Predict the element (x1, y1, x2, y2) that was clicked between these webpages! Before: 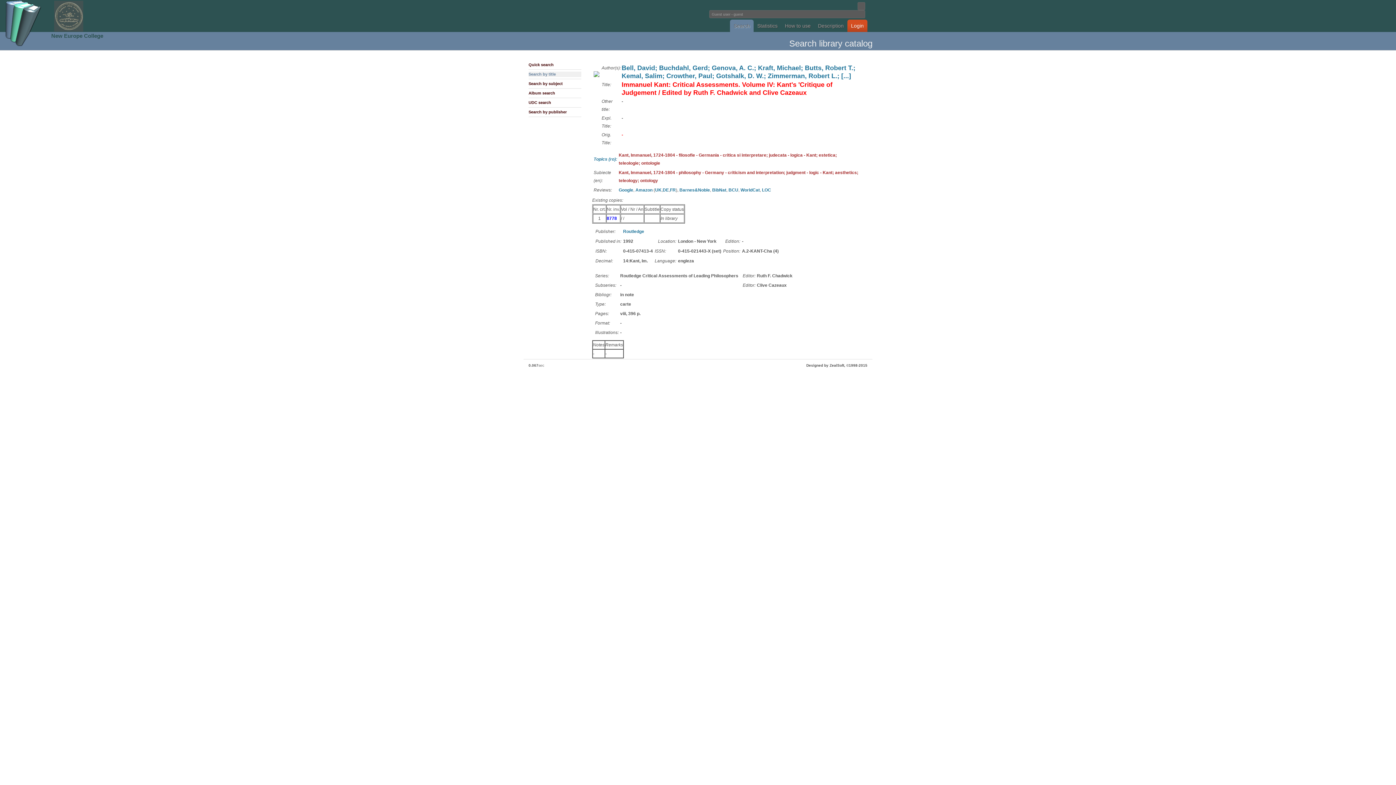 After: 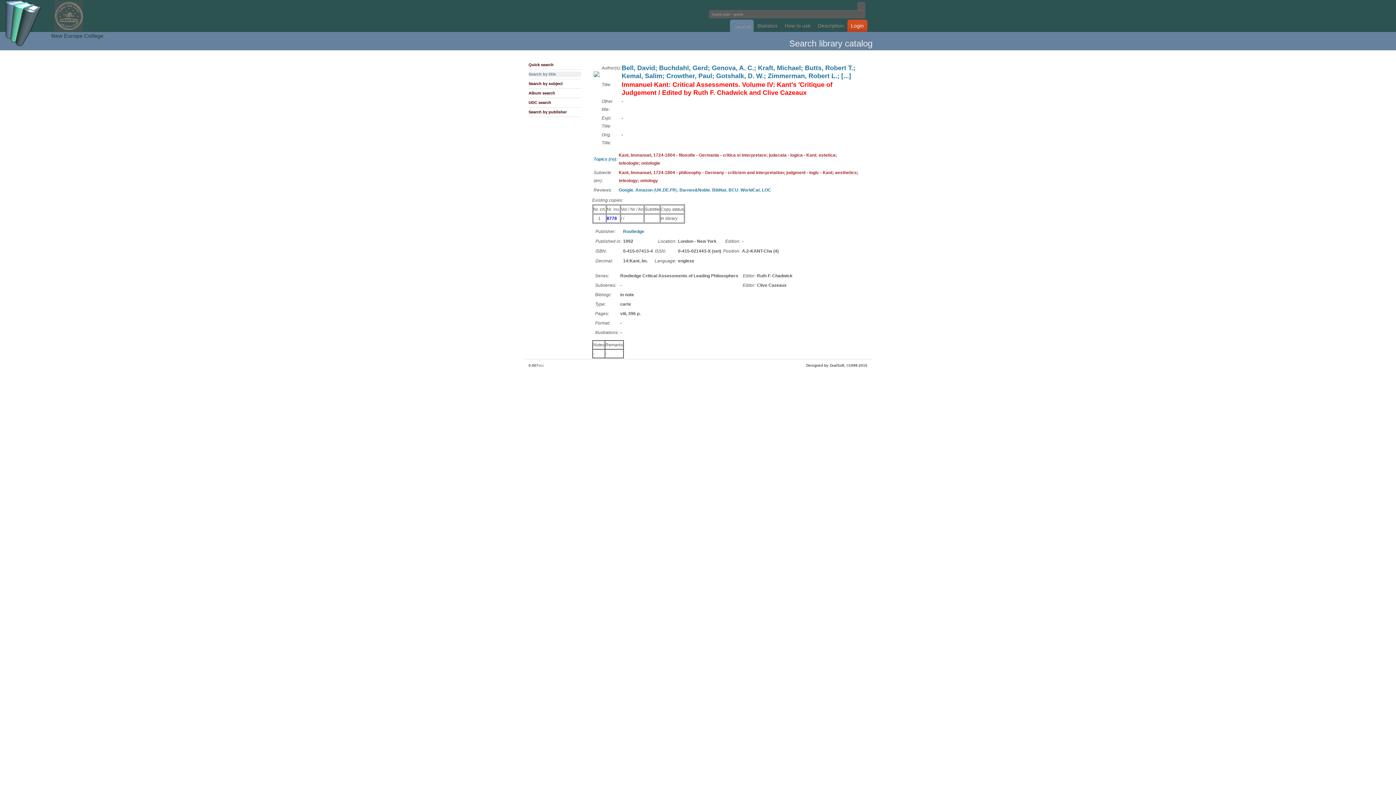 Action: bbox: (523, 0, 633, 32) label: Fundatia Noua Europa